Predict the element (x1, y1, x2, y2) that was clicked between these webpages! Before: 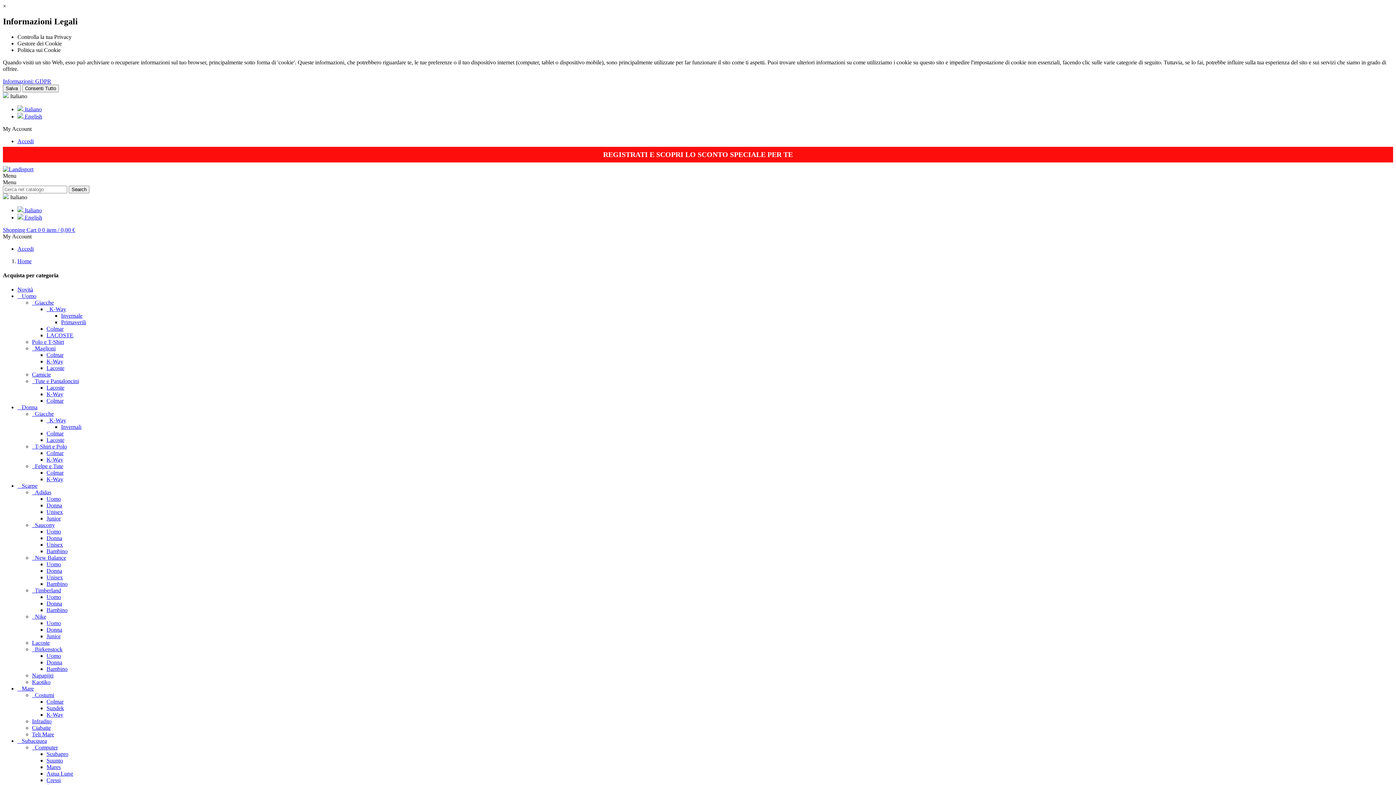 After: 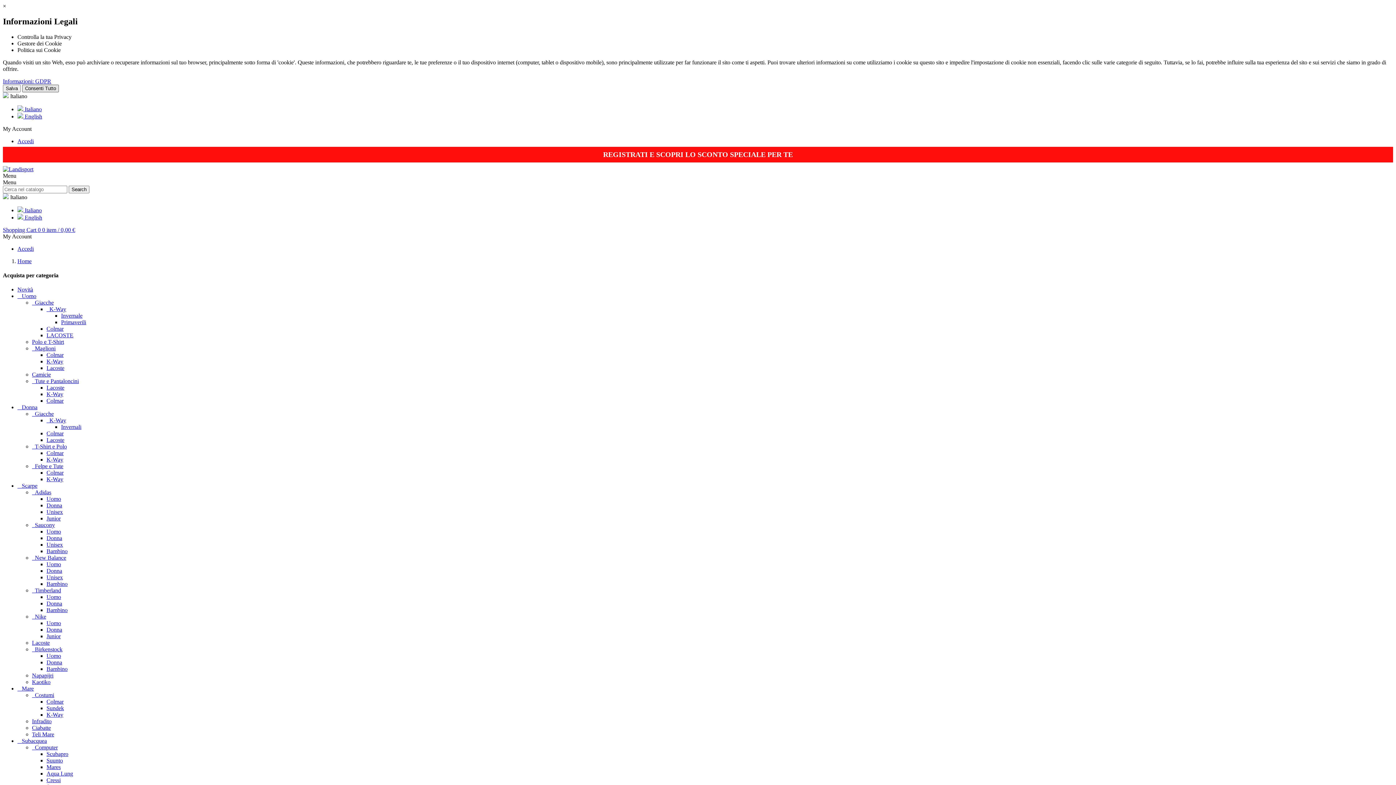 Action: label: Consenti Tutto bbox: (22, 84, 58, 92)